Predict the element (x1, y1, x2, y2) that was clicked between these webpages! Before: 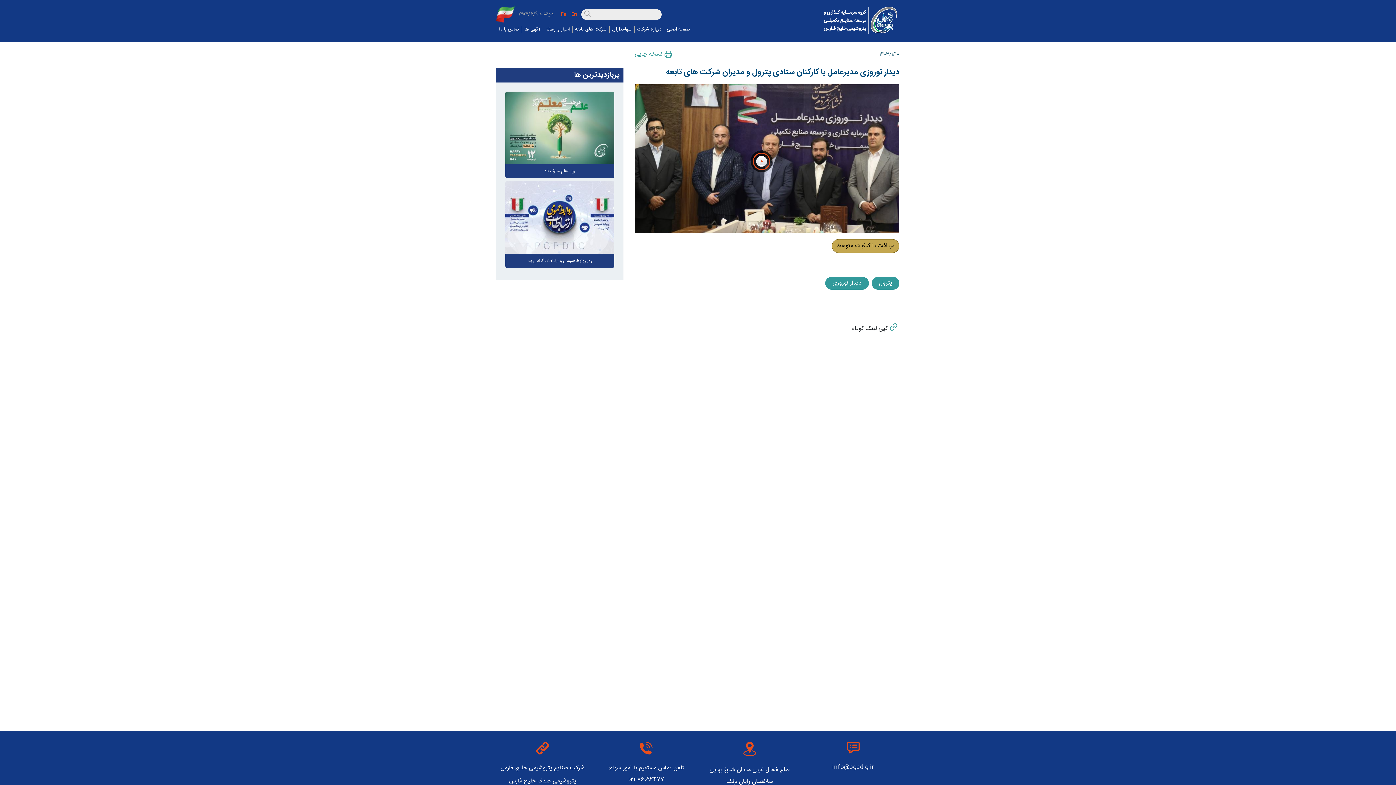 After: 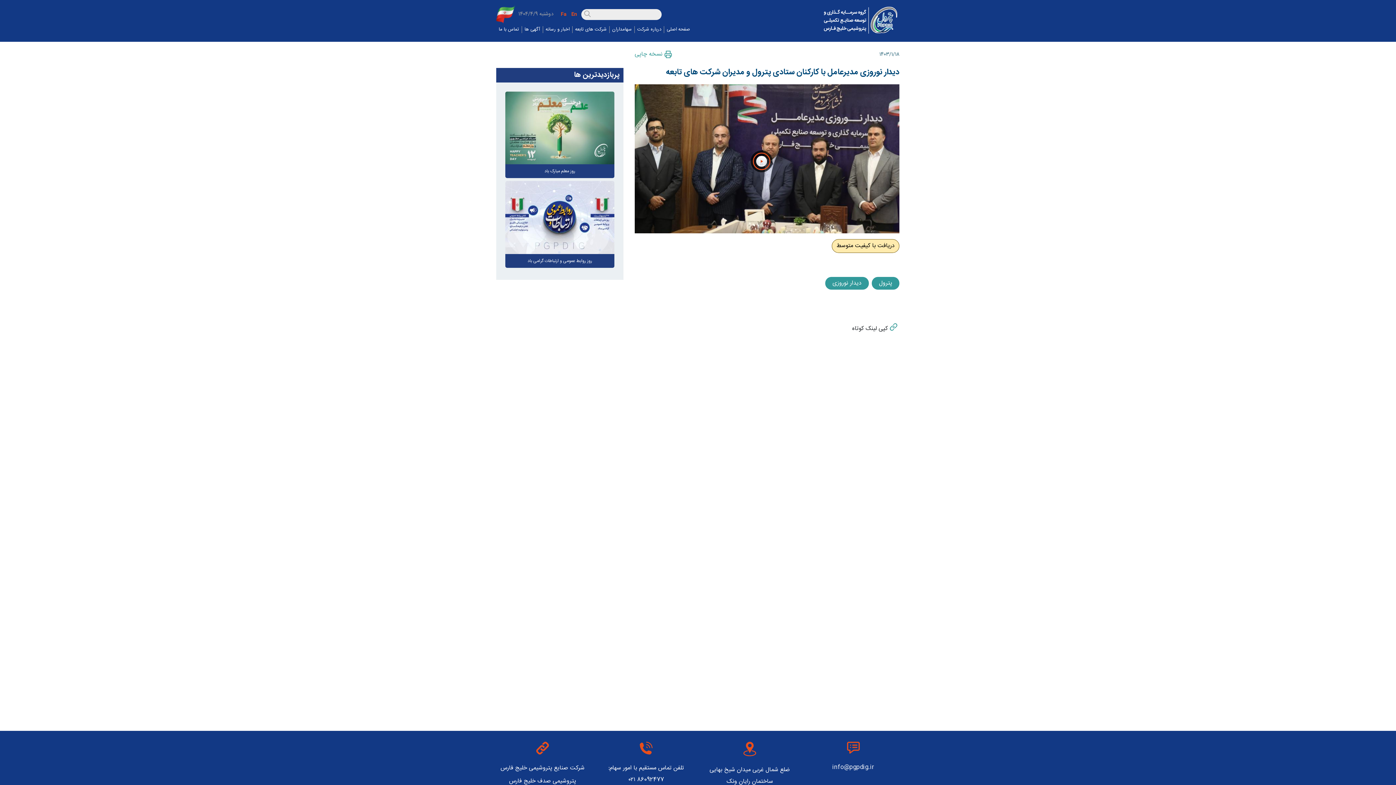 Action: bbox: (832, 241, 899, 251) label: دریافت با کیفیت متوسط